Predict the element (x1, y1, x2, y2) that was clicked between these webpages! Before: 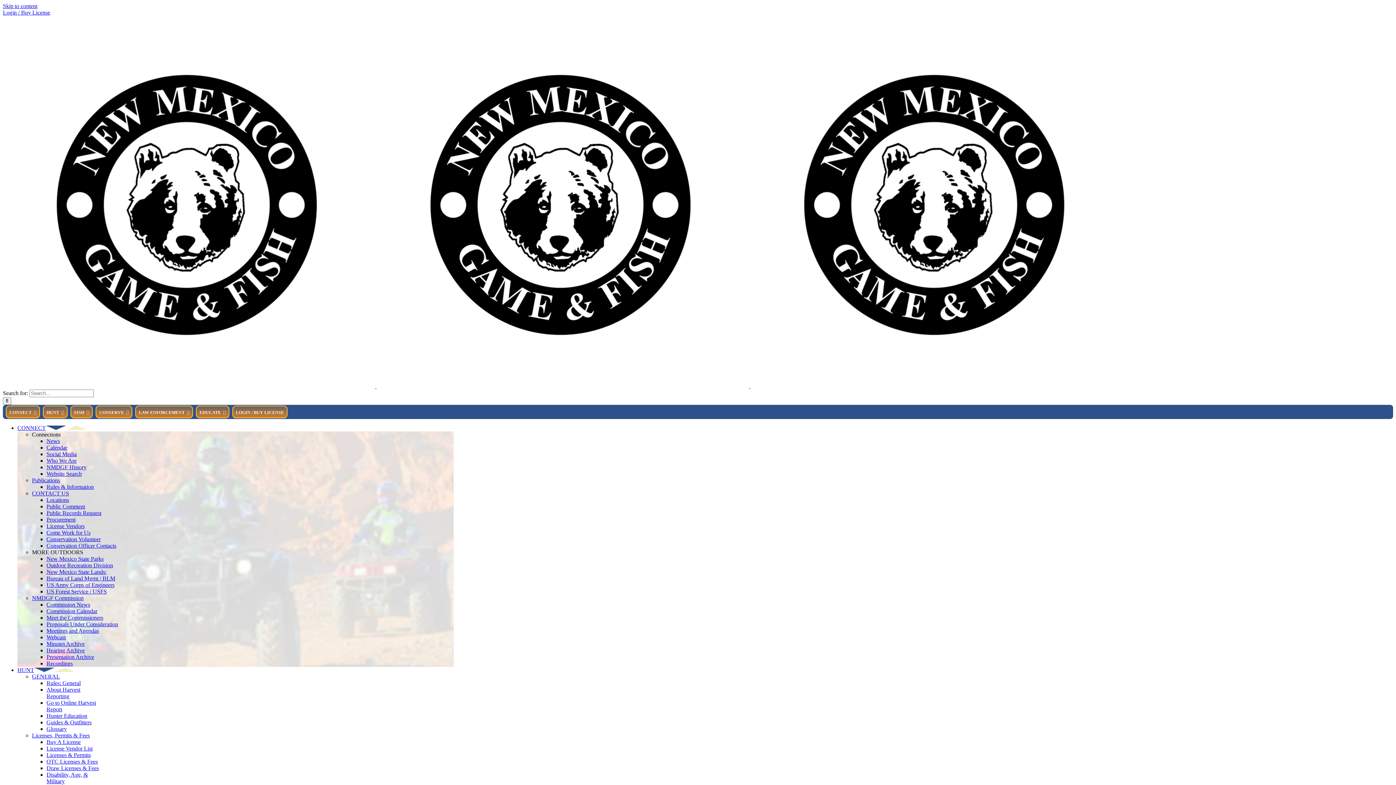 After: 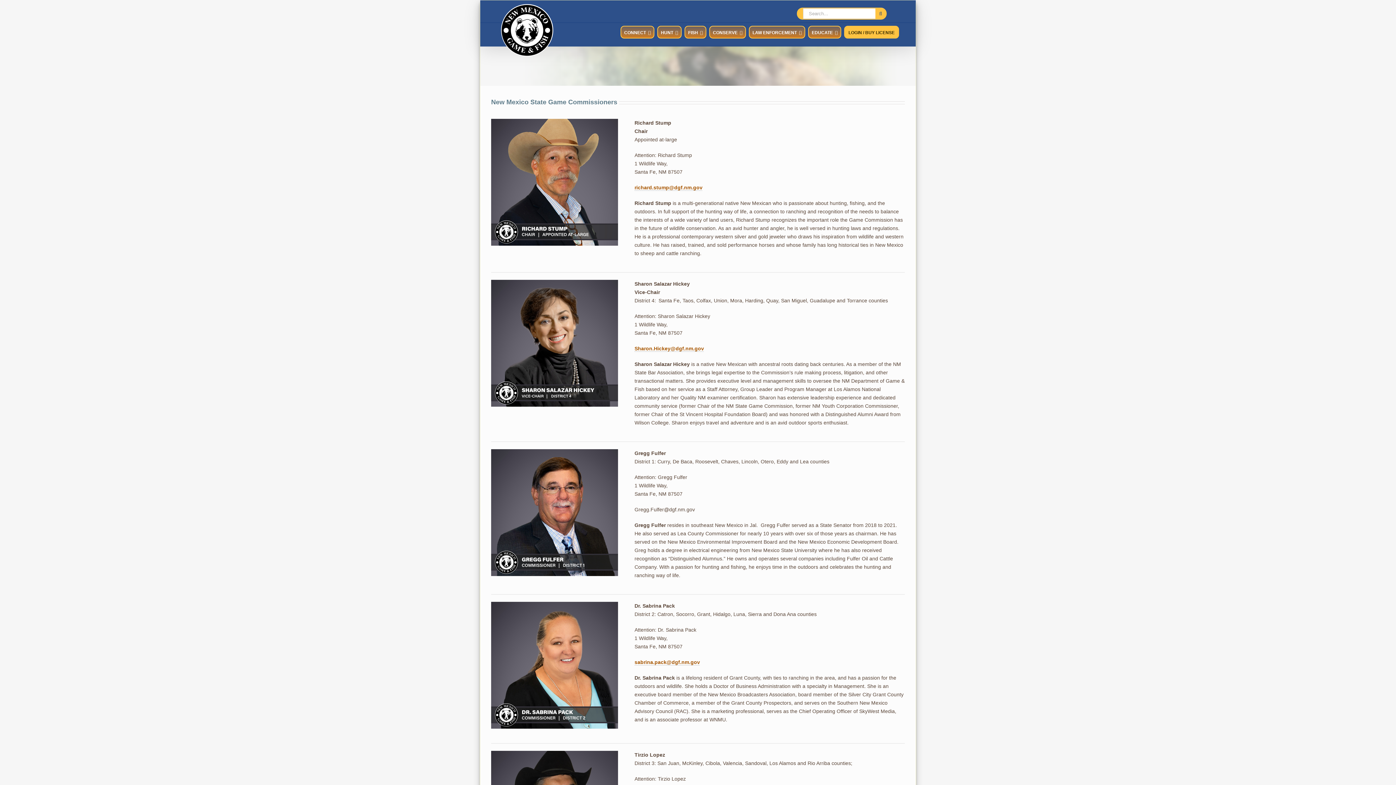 Action: label: Meet the Commissioners bbox: (46, 614, 103, 621)